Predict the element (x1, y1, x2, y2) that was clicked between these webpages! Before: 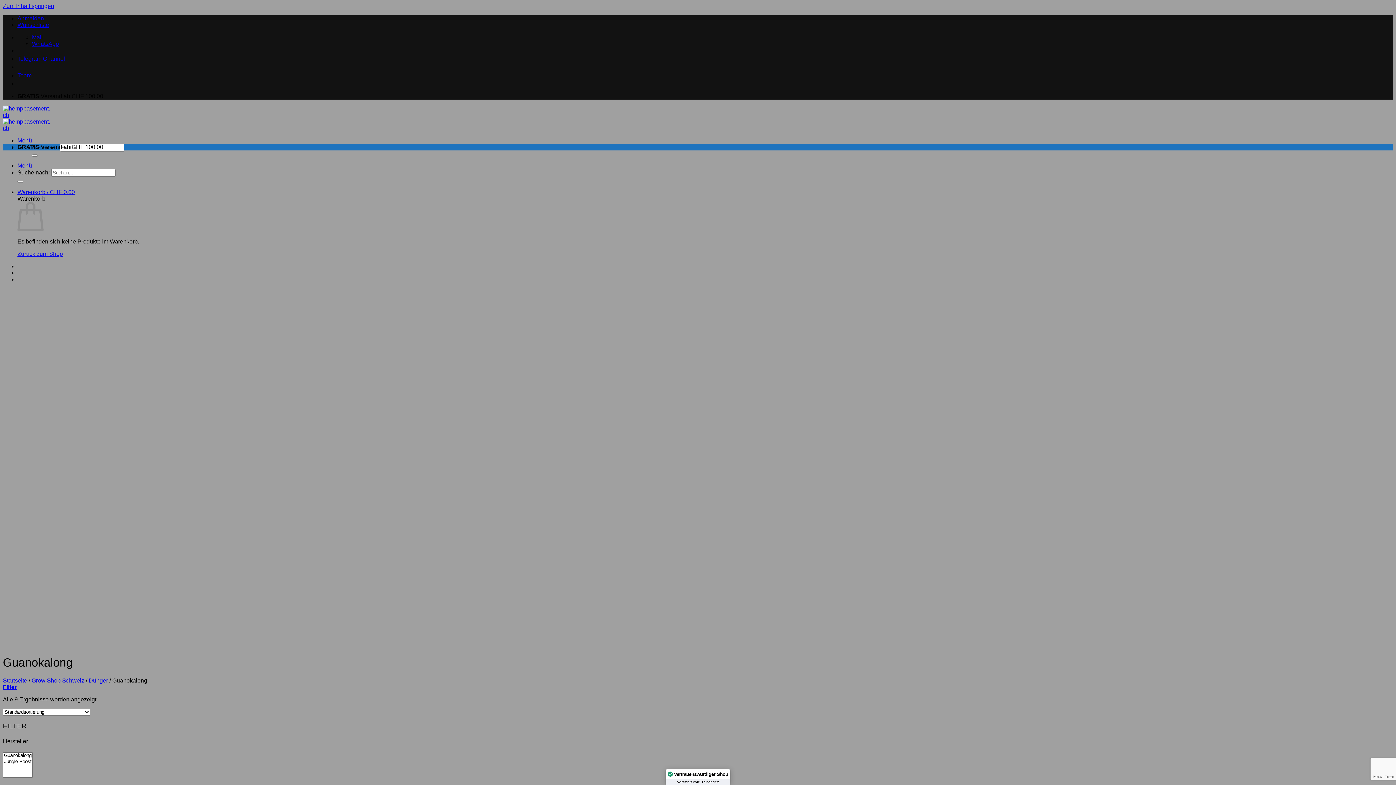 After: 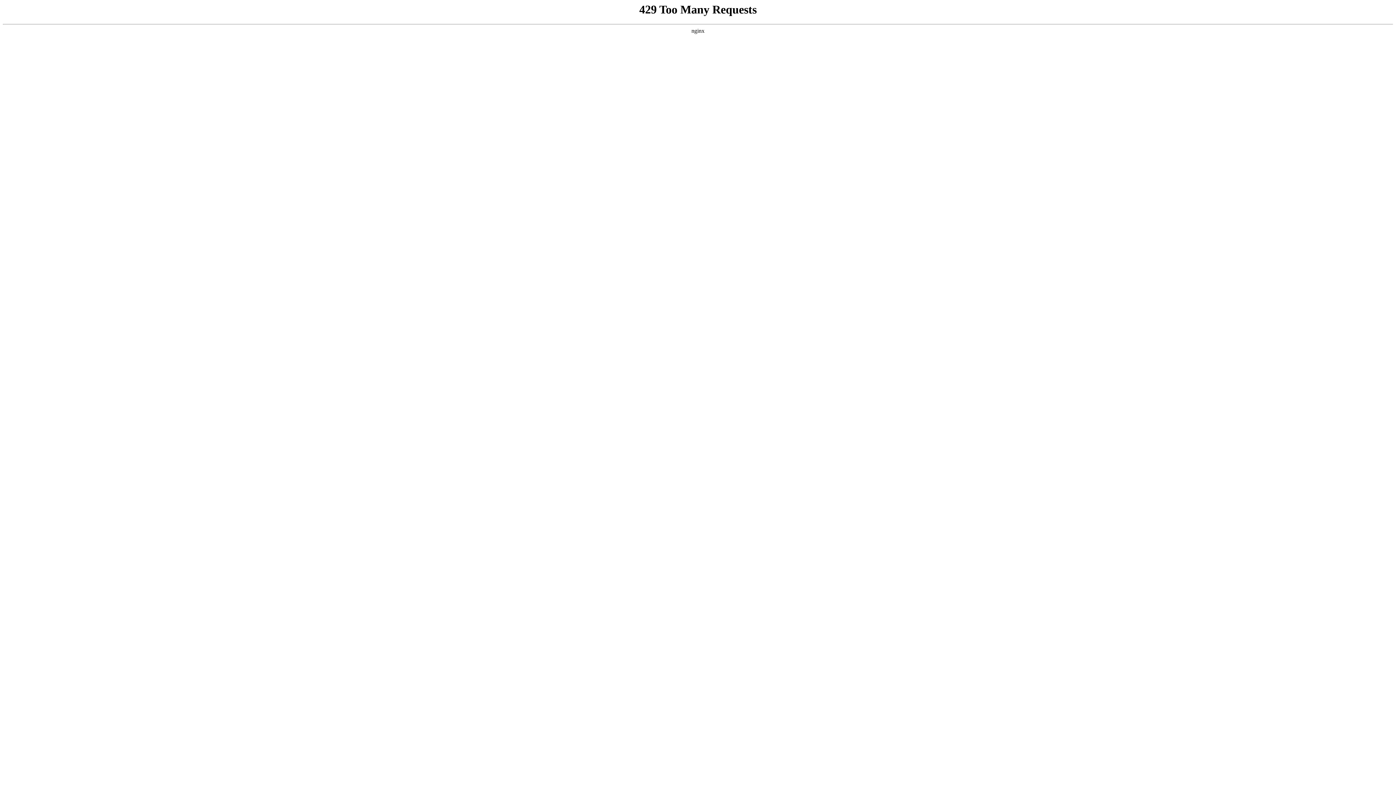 Action: bbox: (17, 72, 31, 78) label: Team